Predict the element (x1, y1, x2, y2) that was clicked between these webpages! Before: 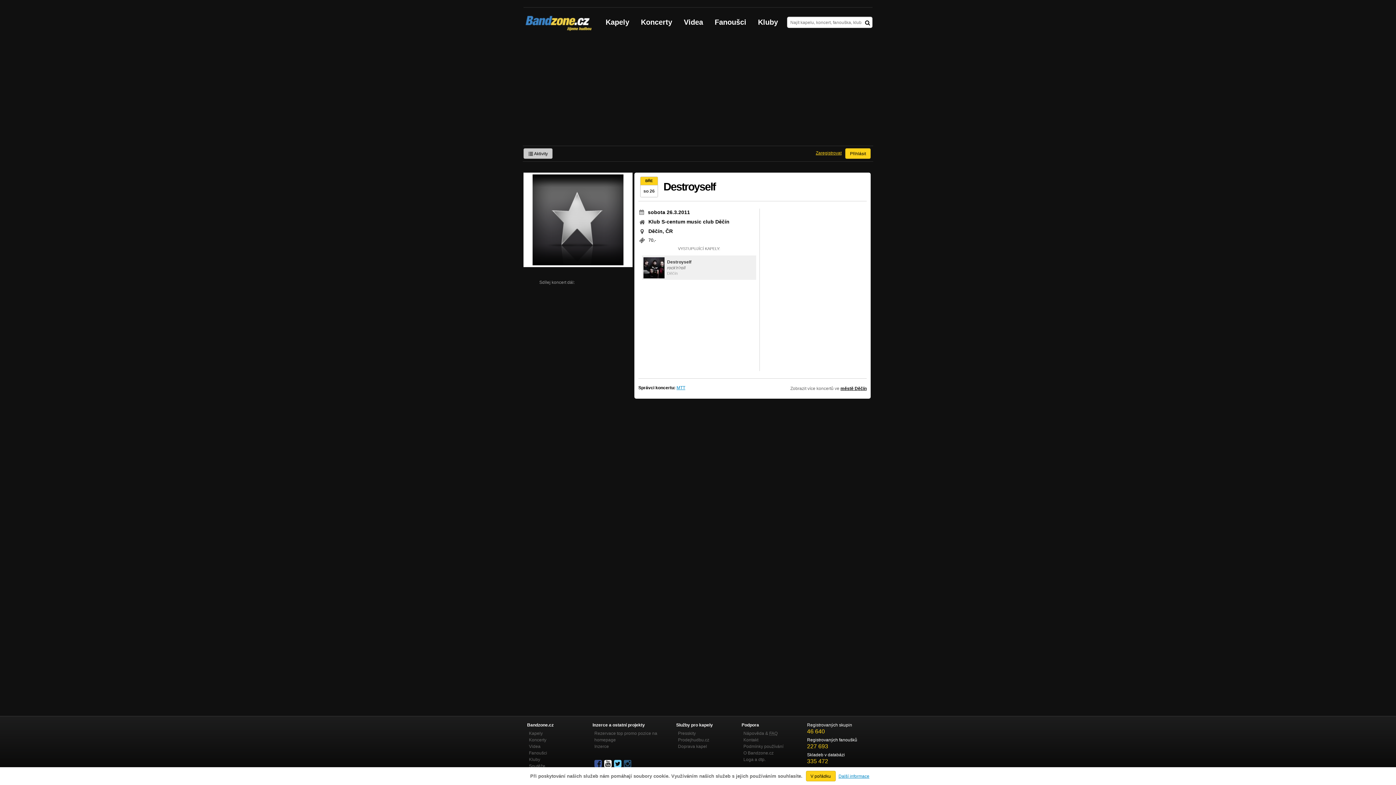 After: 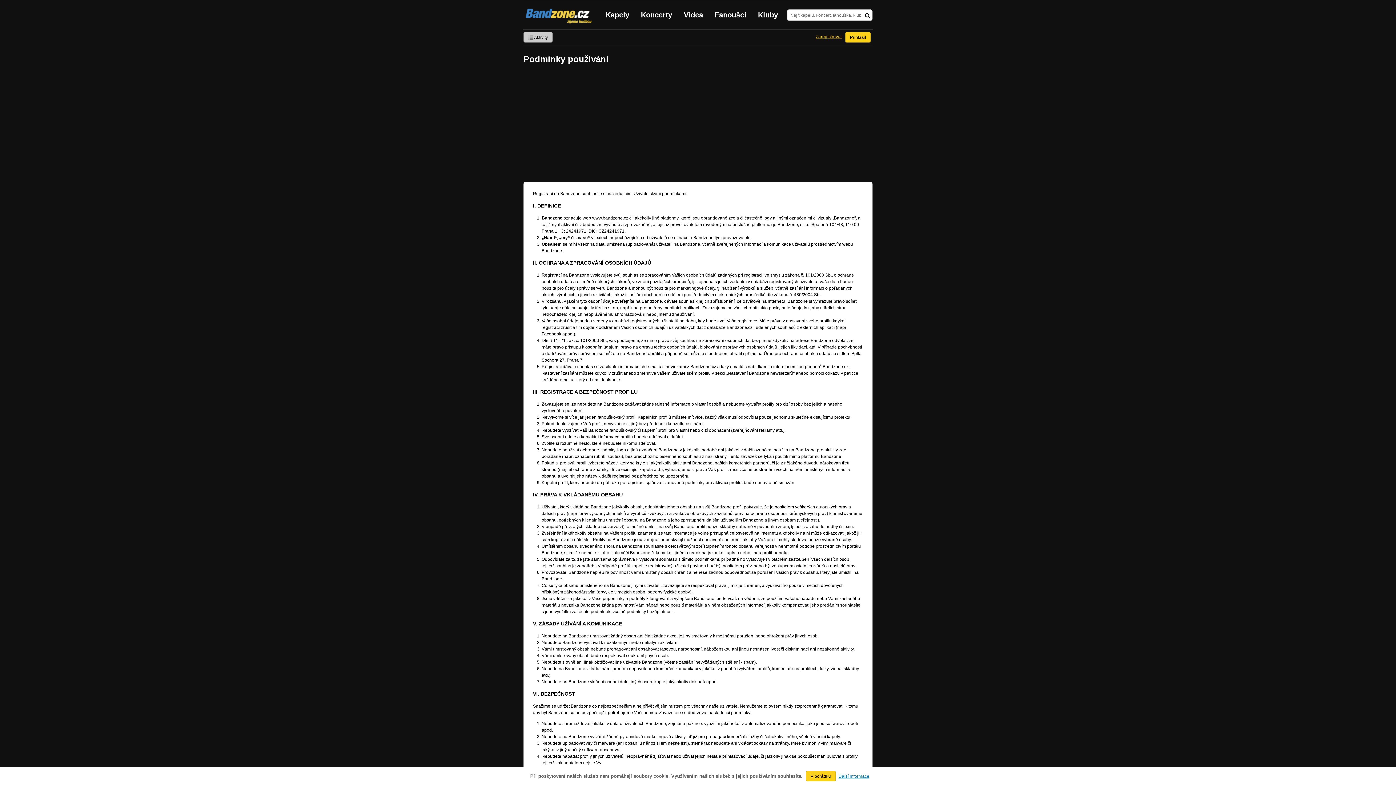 Action: label: Podmínky používání bbox: (743, 744, 783, 749)